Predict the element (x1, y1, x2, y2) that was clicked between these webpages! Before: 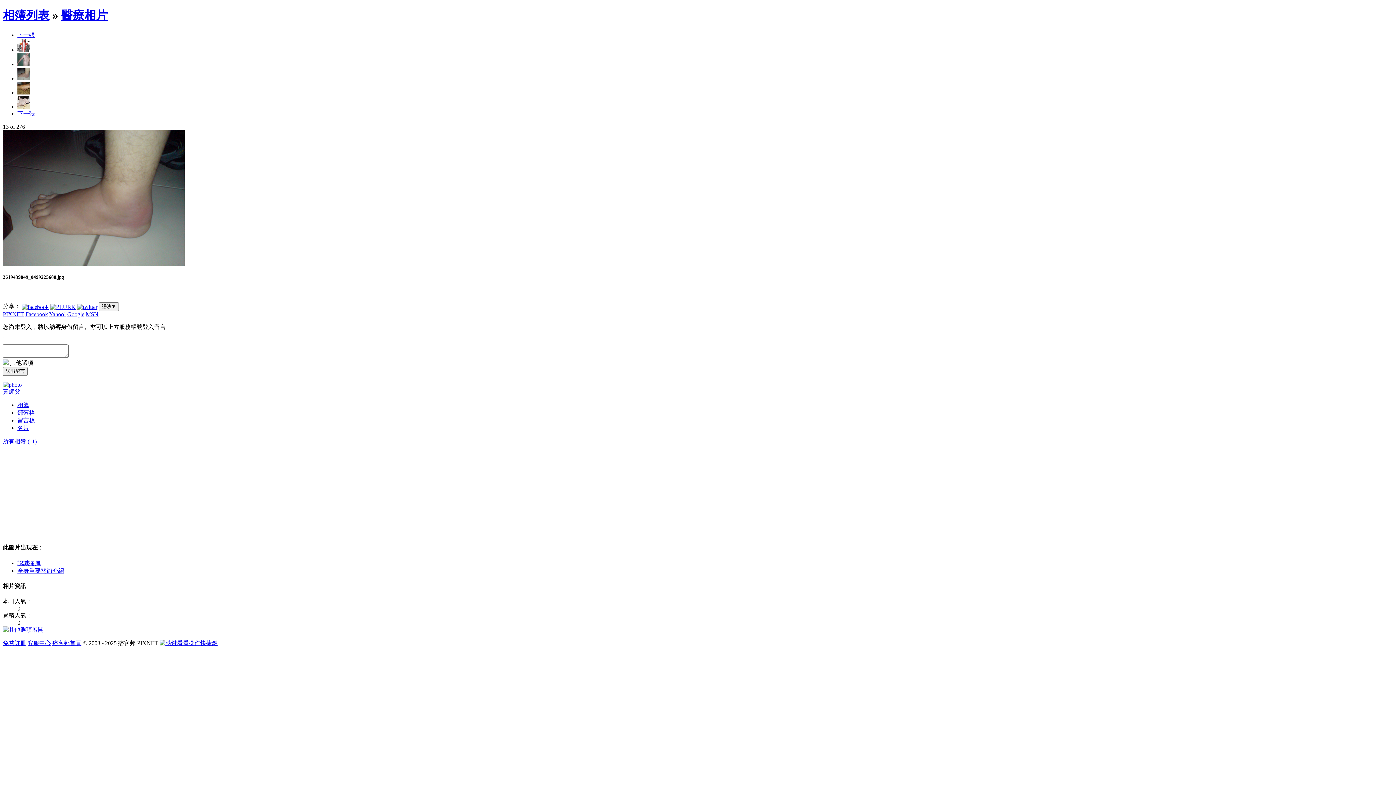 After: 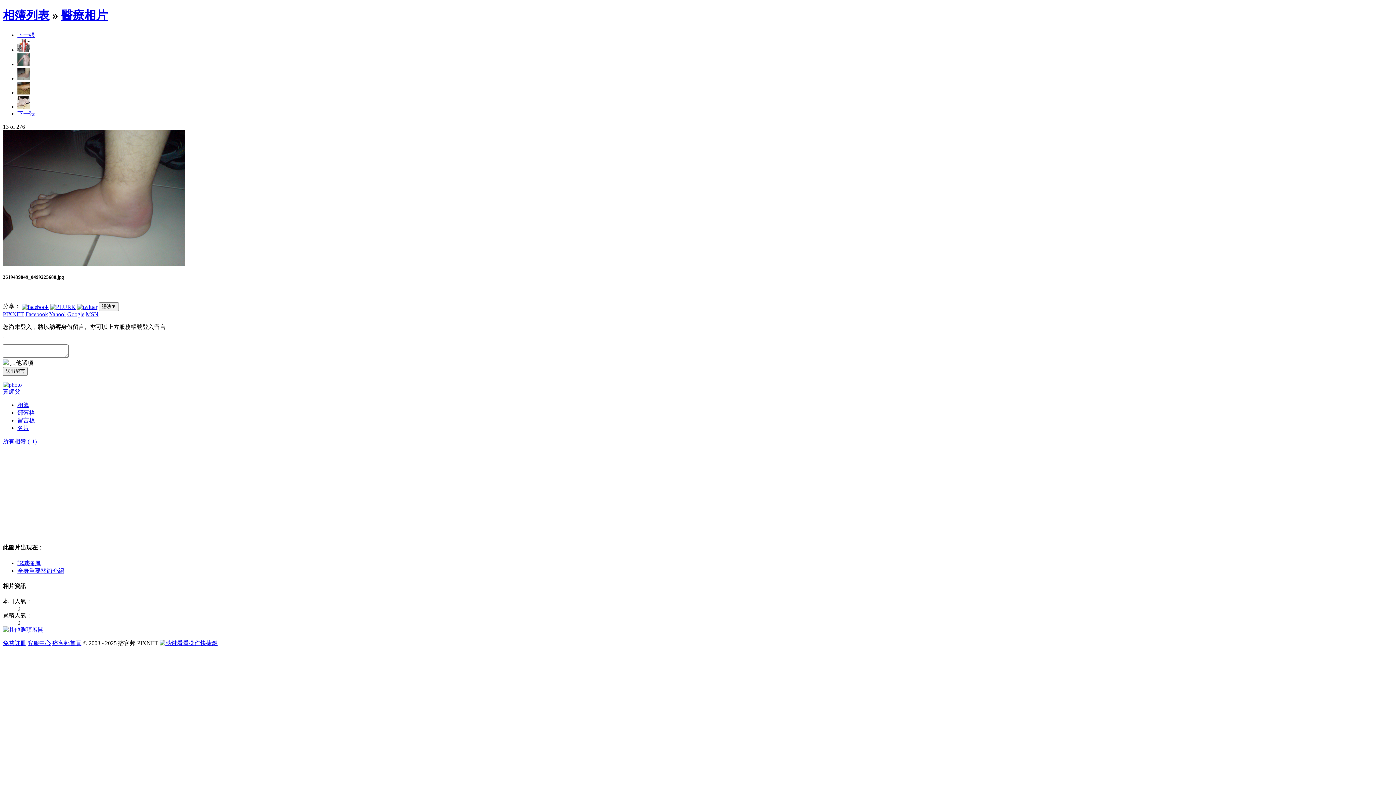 Action: bbox: (77, 303, 97, 309)